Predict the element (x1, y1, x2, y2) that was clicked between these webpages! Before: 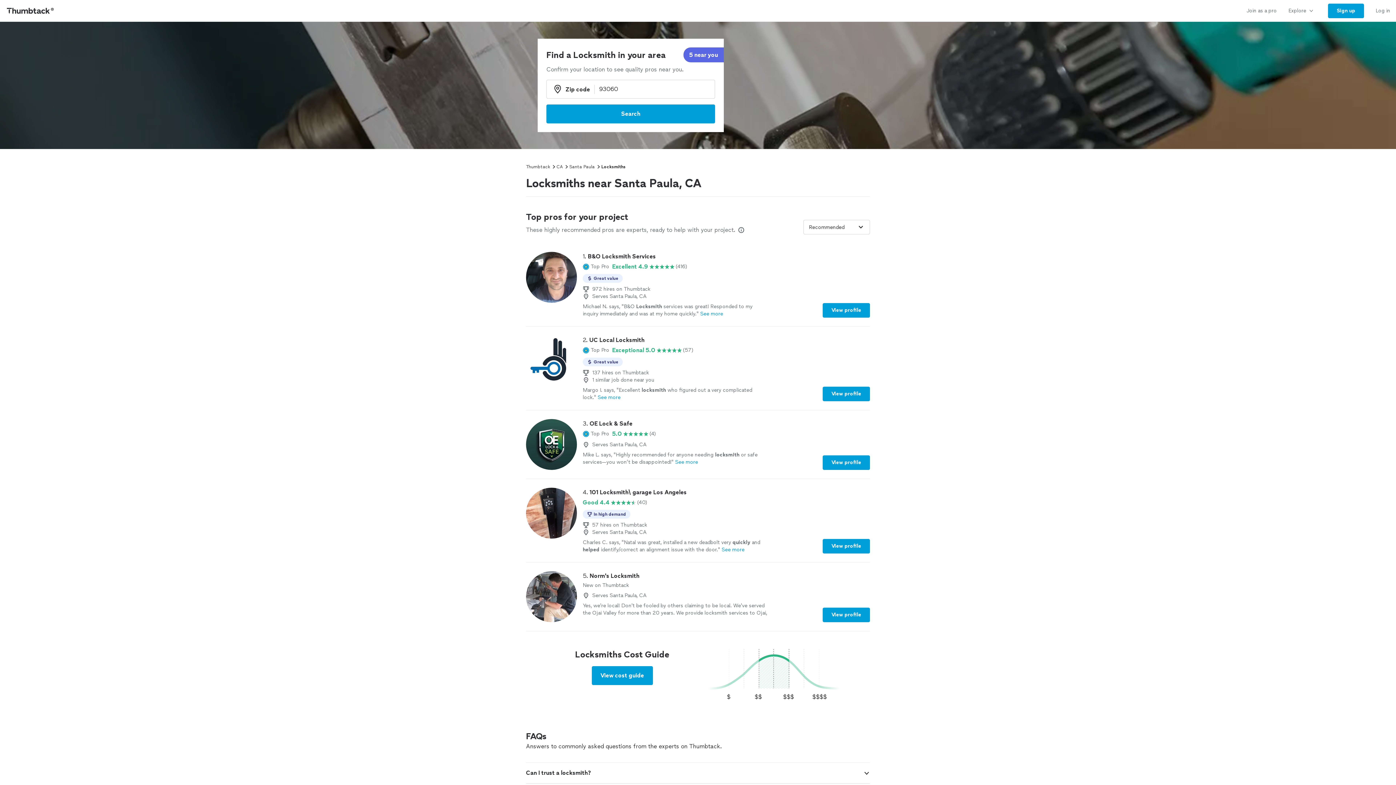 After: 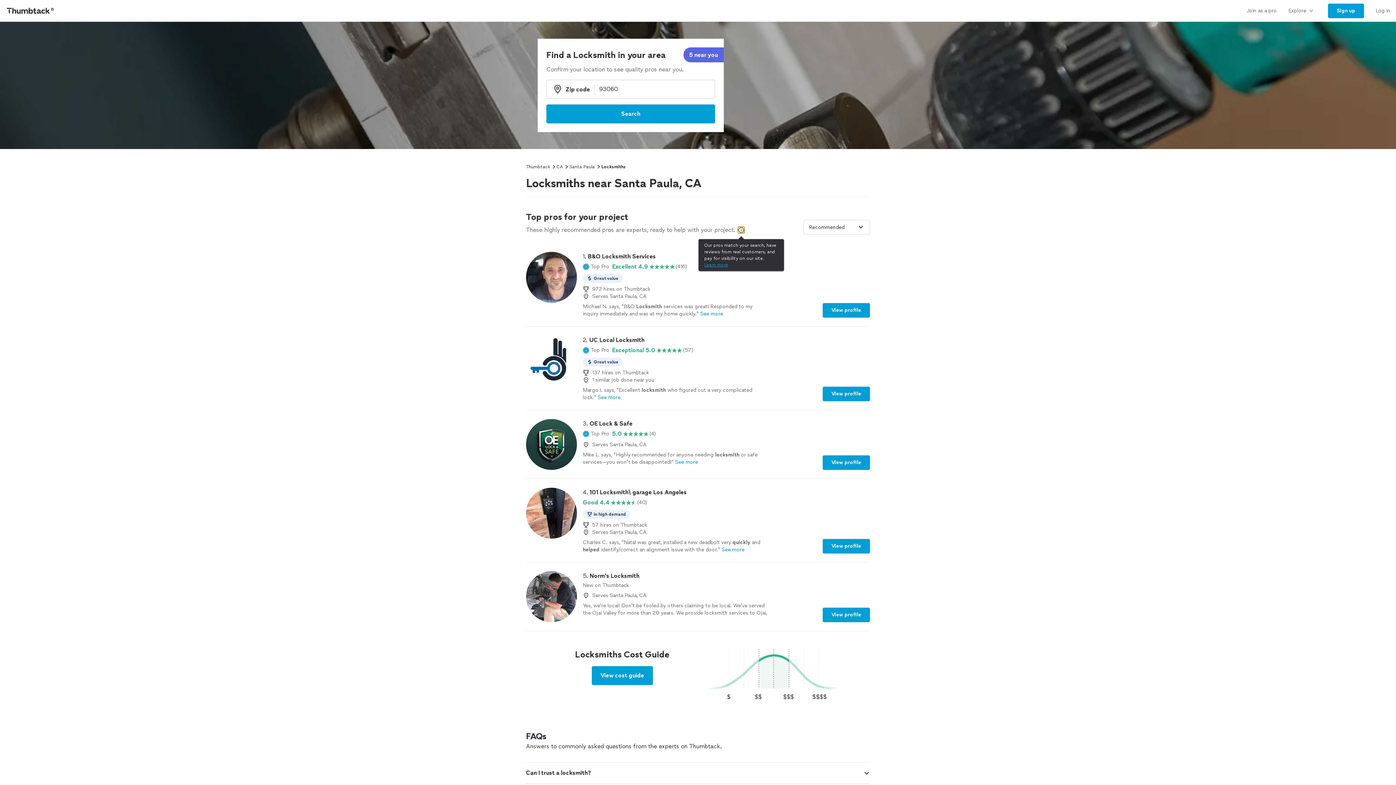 Action: bbox: (738, 226, 744, 233) label: Our pros match your search, have reviews from real customers, and pay for visibility on our site.
Learn more